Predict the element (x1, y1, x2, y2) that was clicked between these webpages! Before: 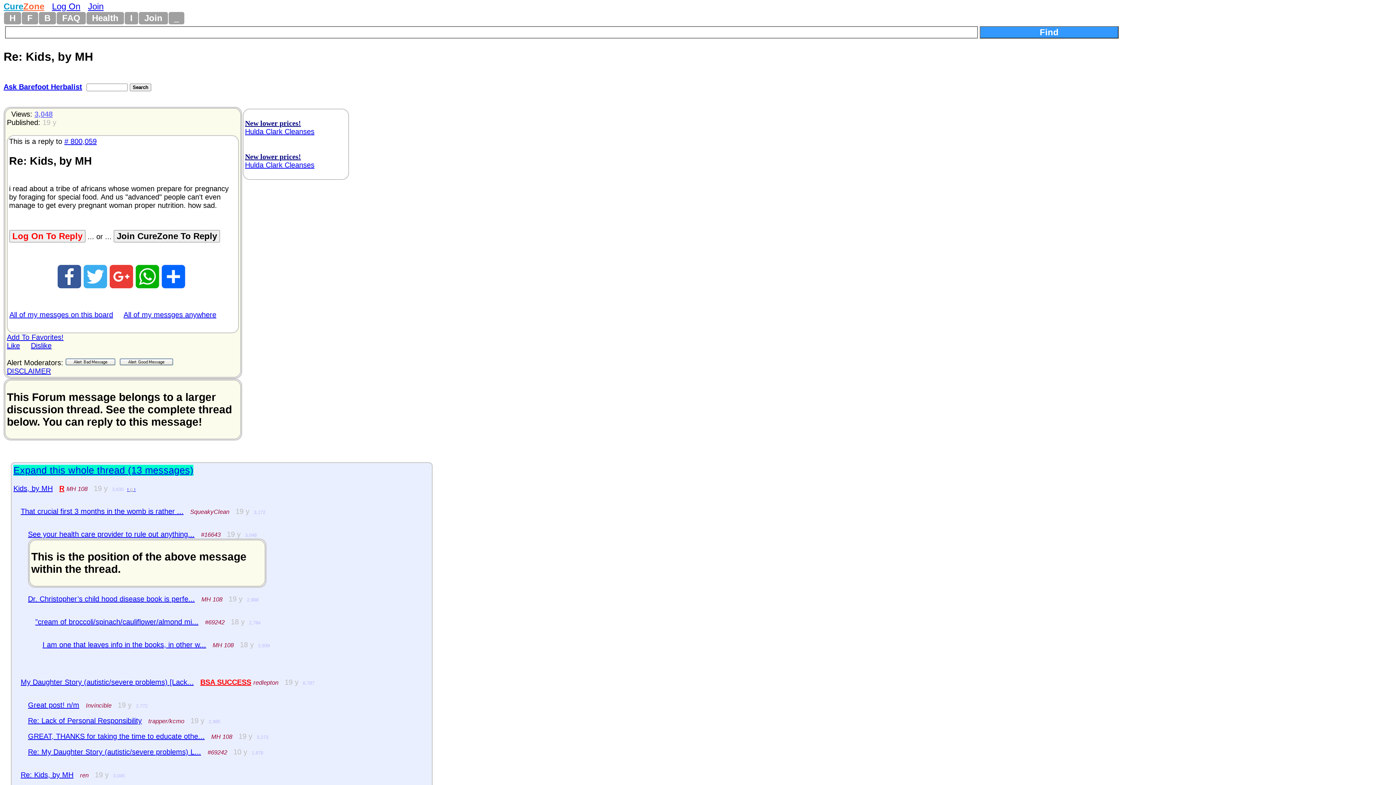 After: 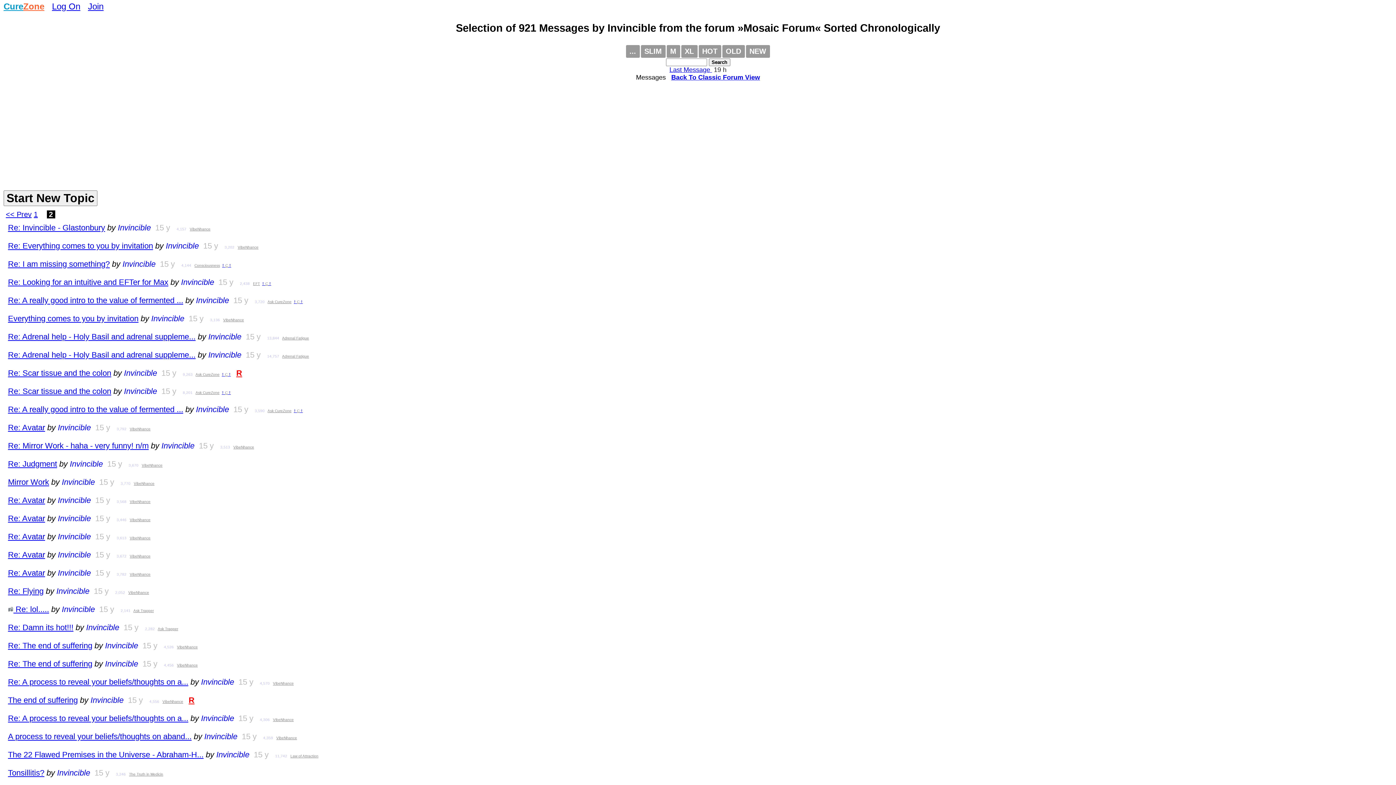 Action: label: Invincible bbox: (85, 702, 111, 709)